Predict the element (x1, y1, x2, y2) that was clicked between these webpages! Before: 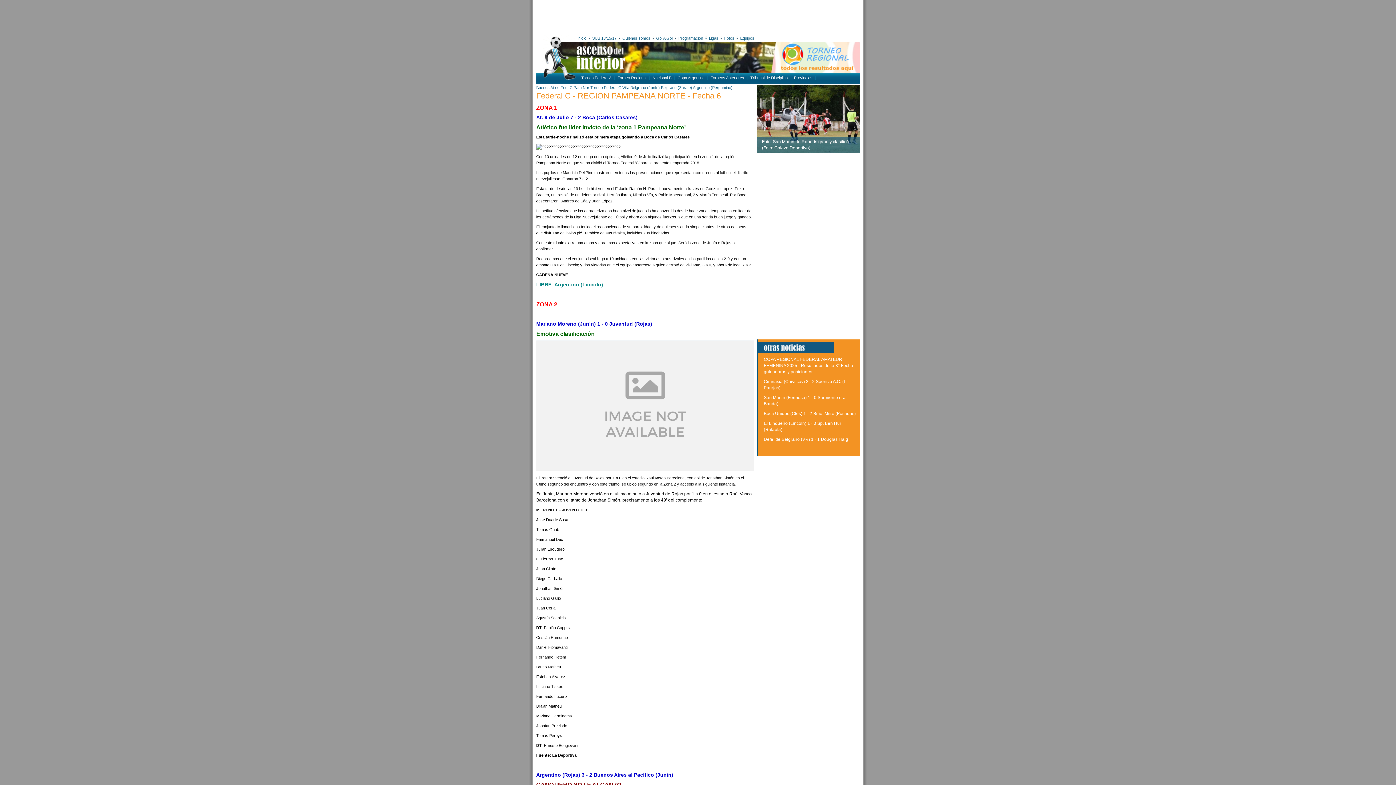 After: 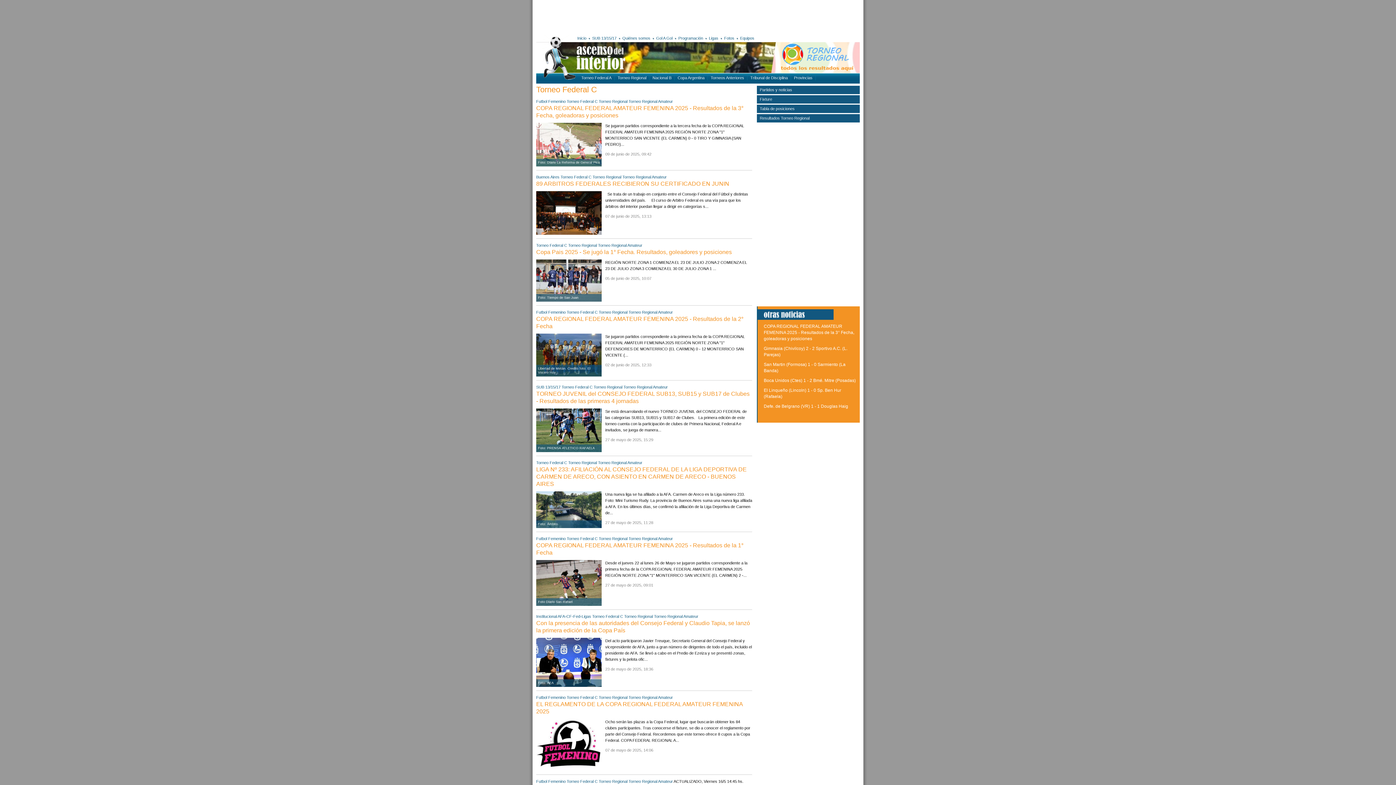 Action: bbox: (617, 75, 646, 80) label: Torneo Regional